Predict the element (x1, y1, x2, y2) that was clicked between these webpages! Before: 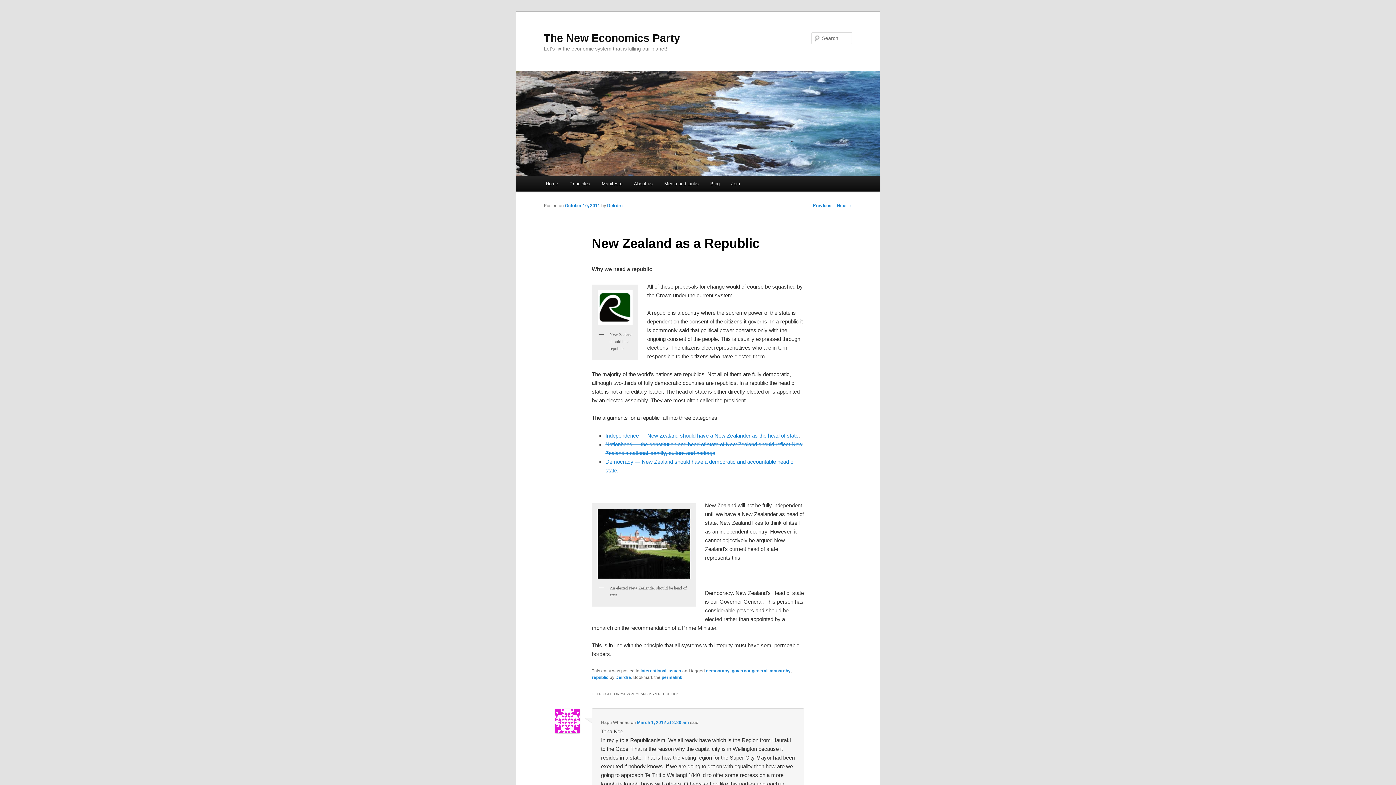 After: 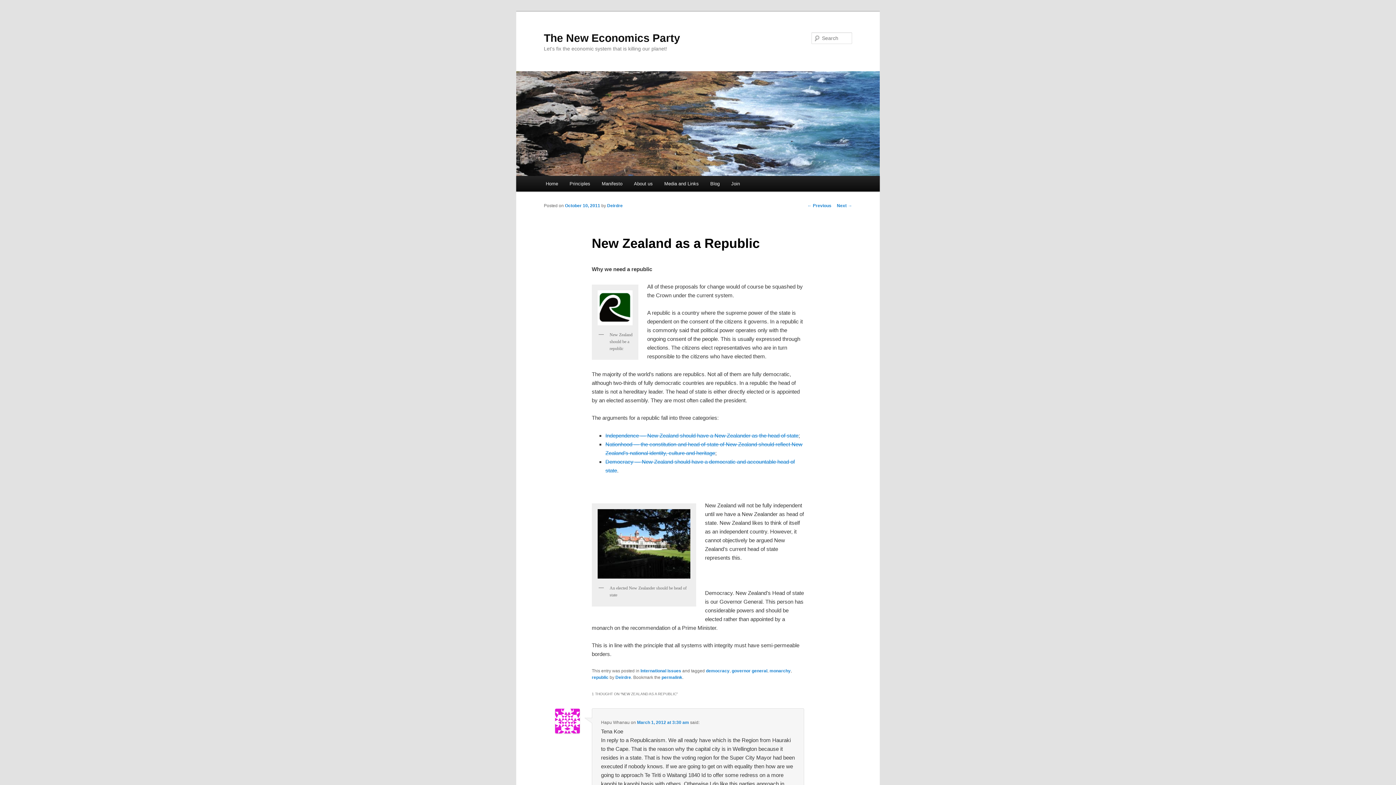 Action: label: October 10, 2011 bbox: (565, 203, 600, 208)